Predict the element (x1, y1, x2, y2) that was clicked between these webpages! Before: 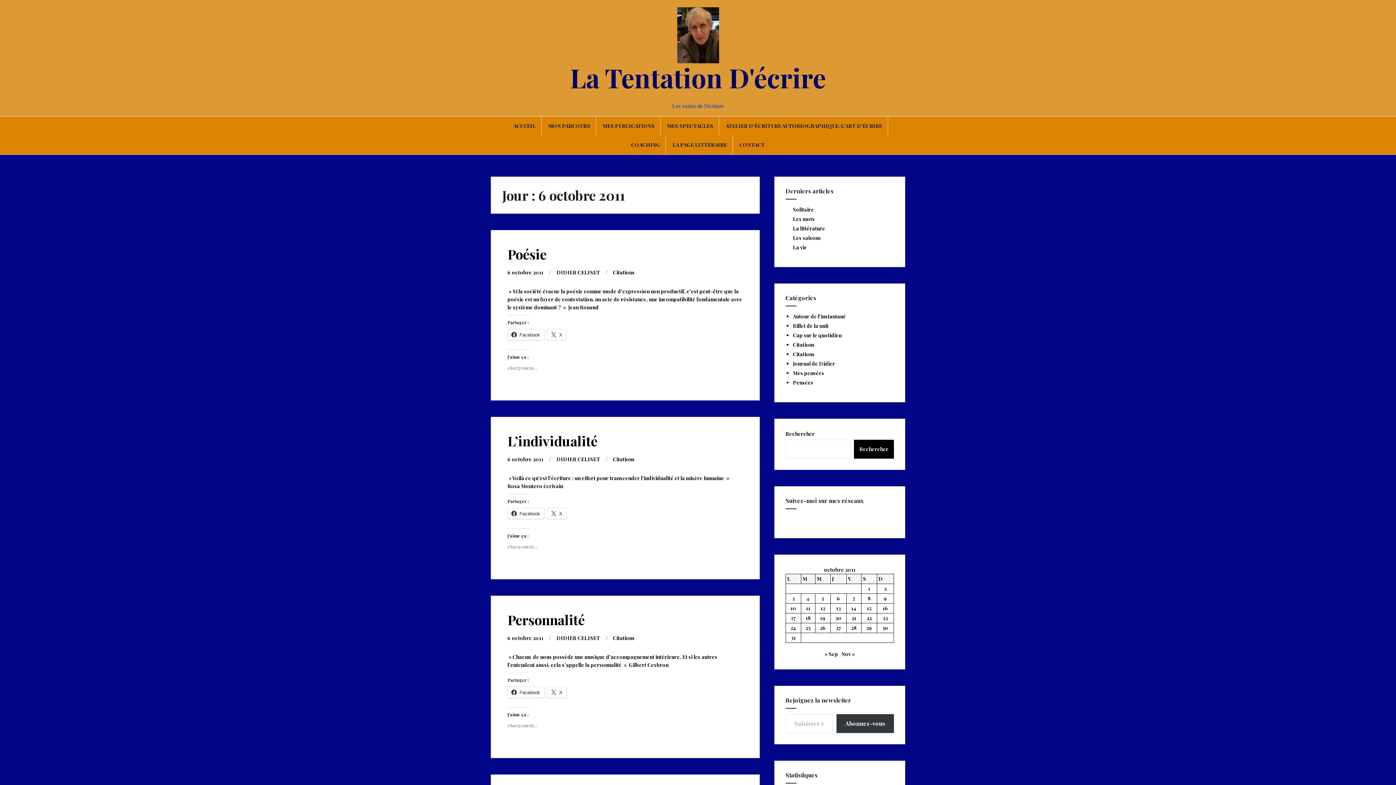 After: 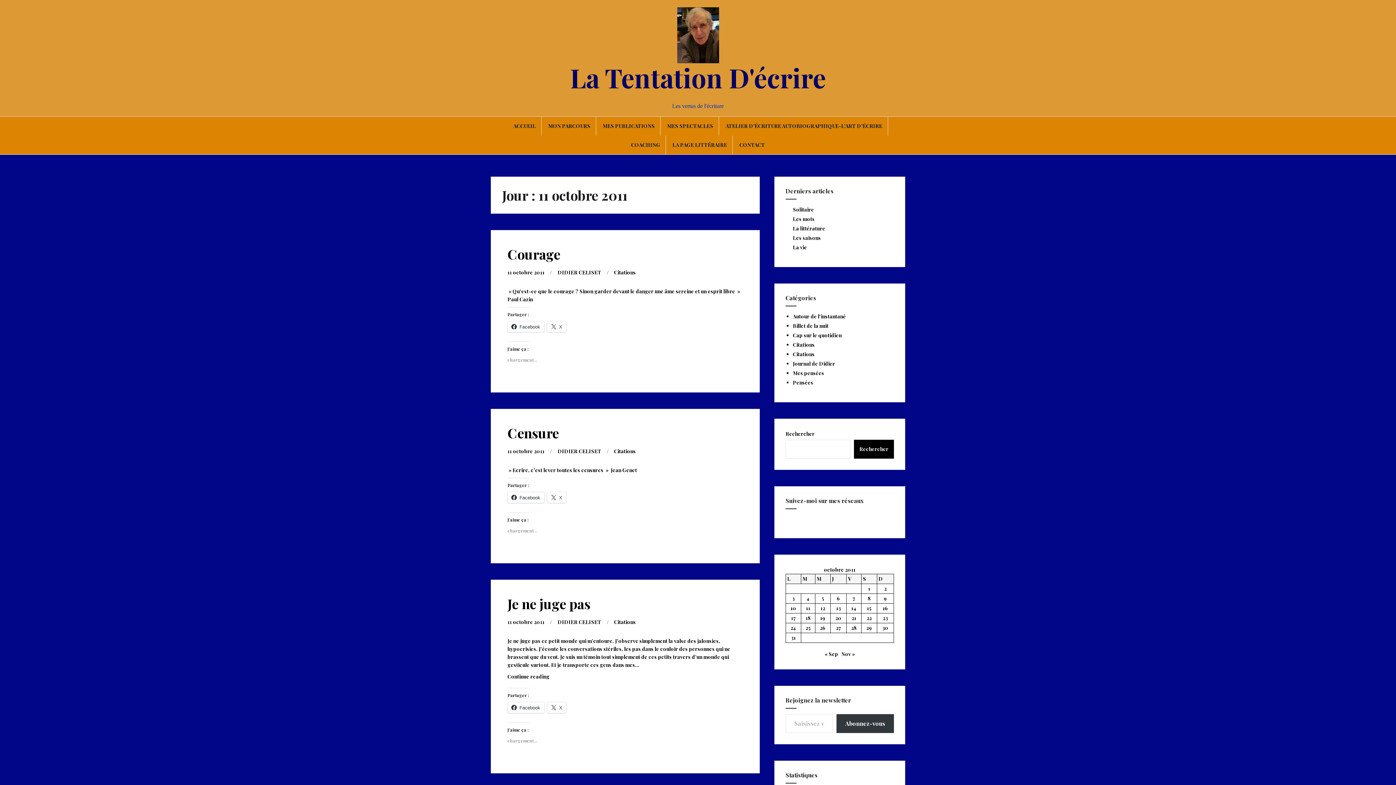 Action: bbox: (806, 605, 810, 611) label: Publications publiées sur 11 October 2011